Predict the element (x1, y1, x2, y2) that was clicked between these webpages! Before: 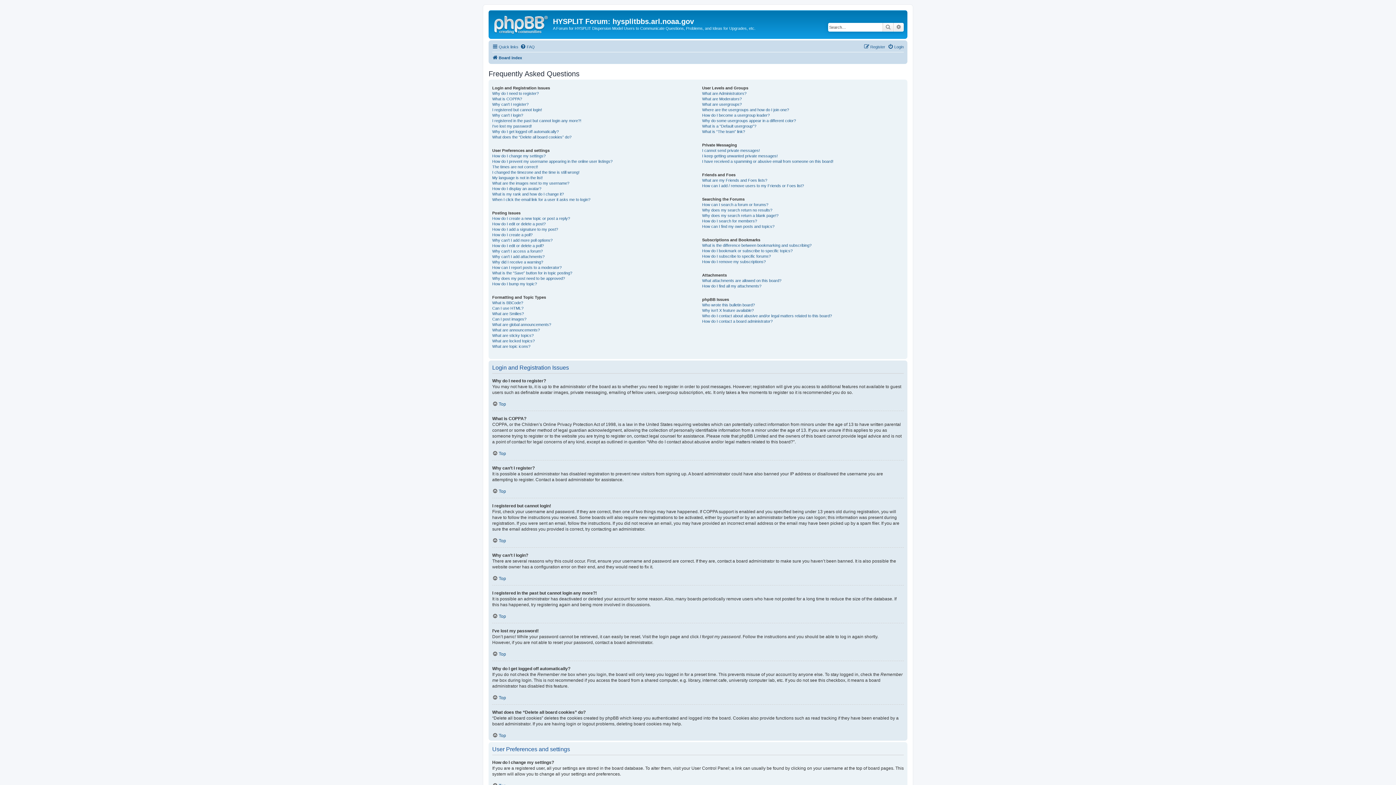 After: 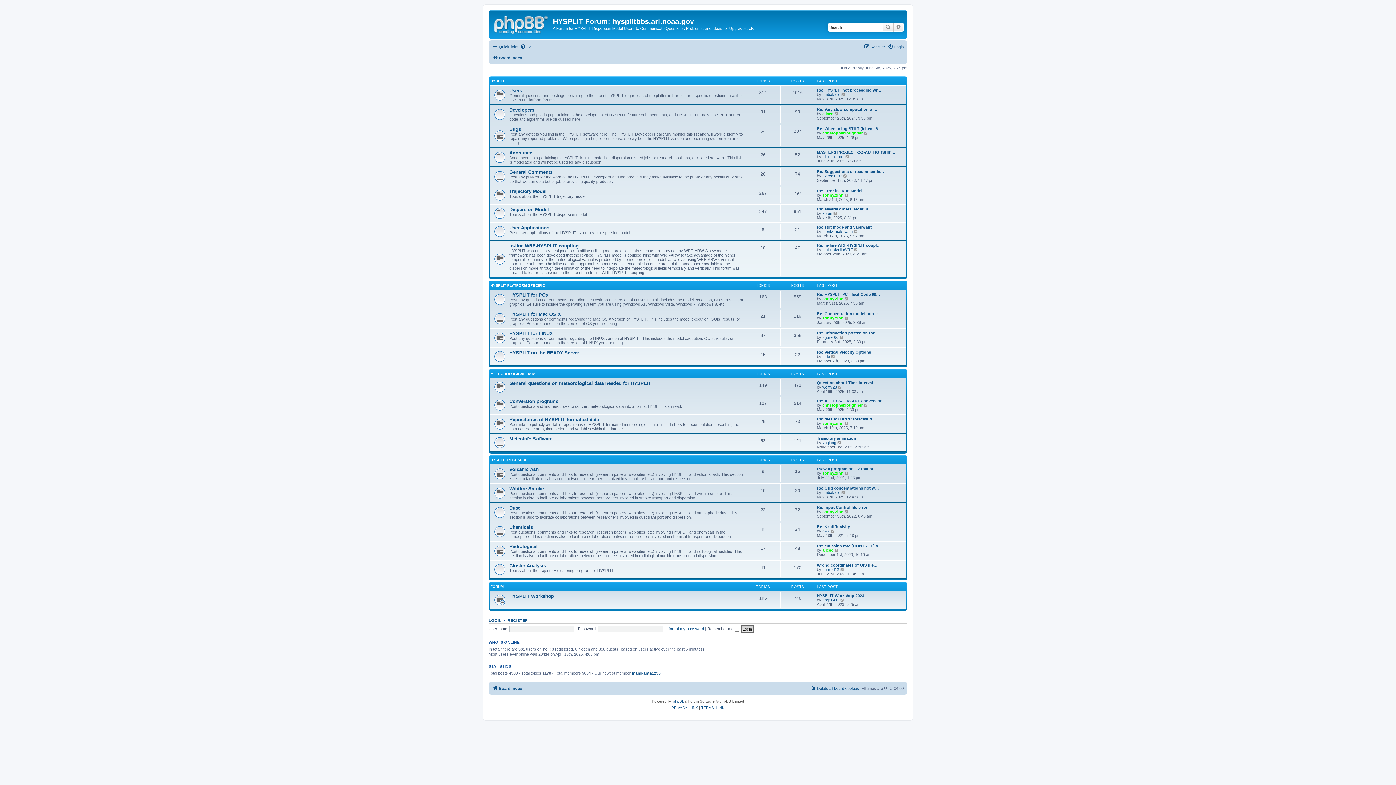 Action: bbox: (490, 12, 553, 35)